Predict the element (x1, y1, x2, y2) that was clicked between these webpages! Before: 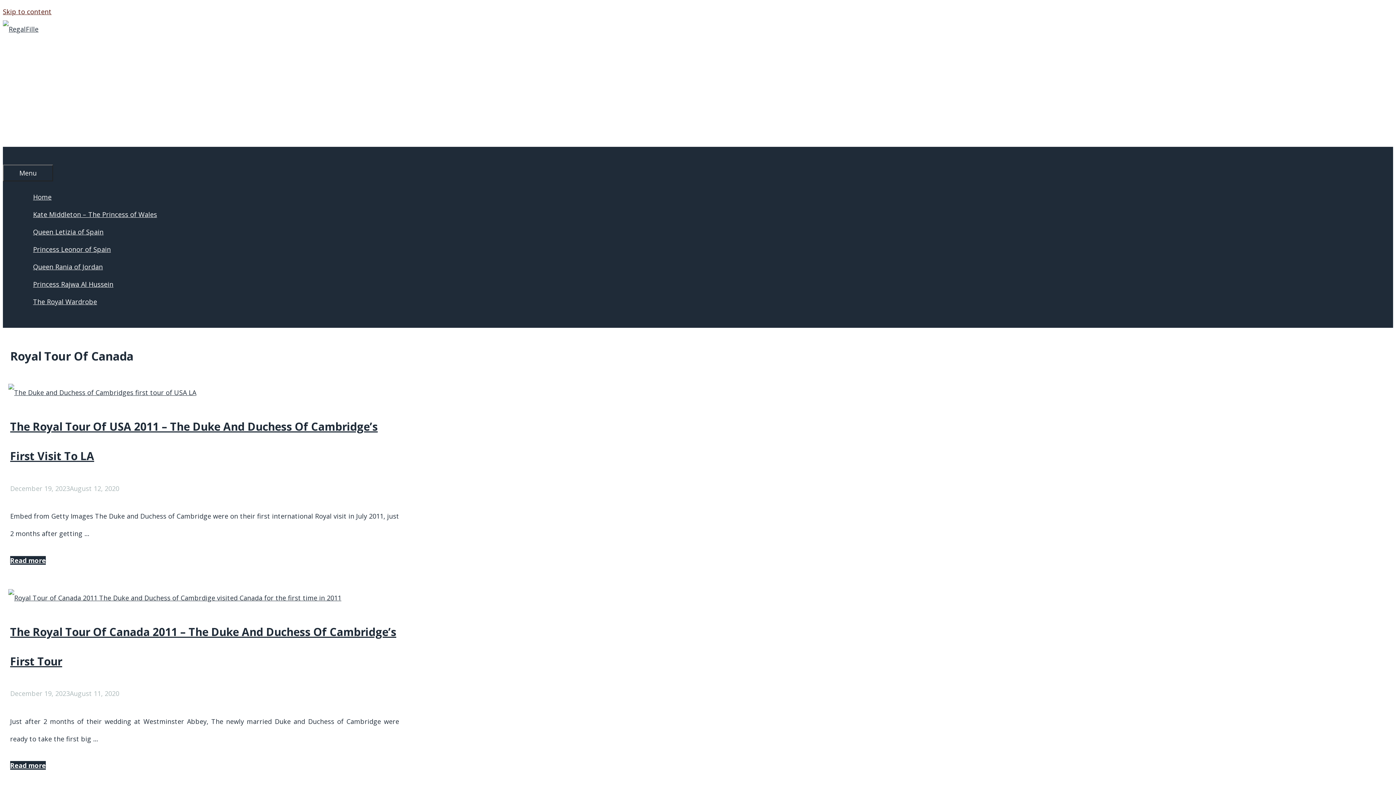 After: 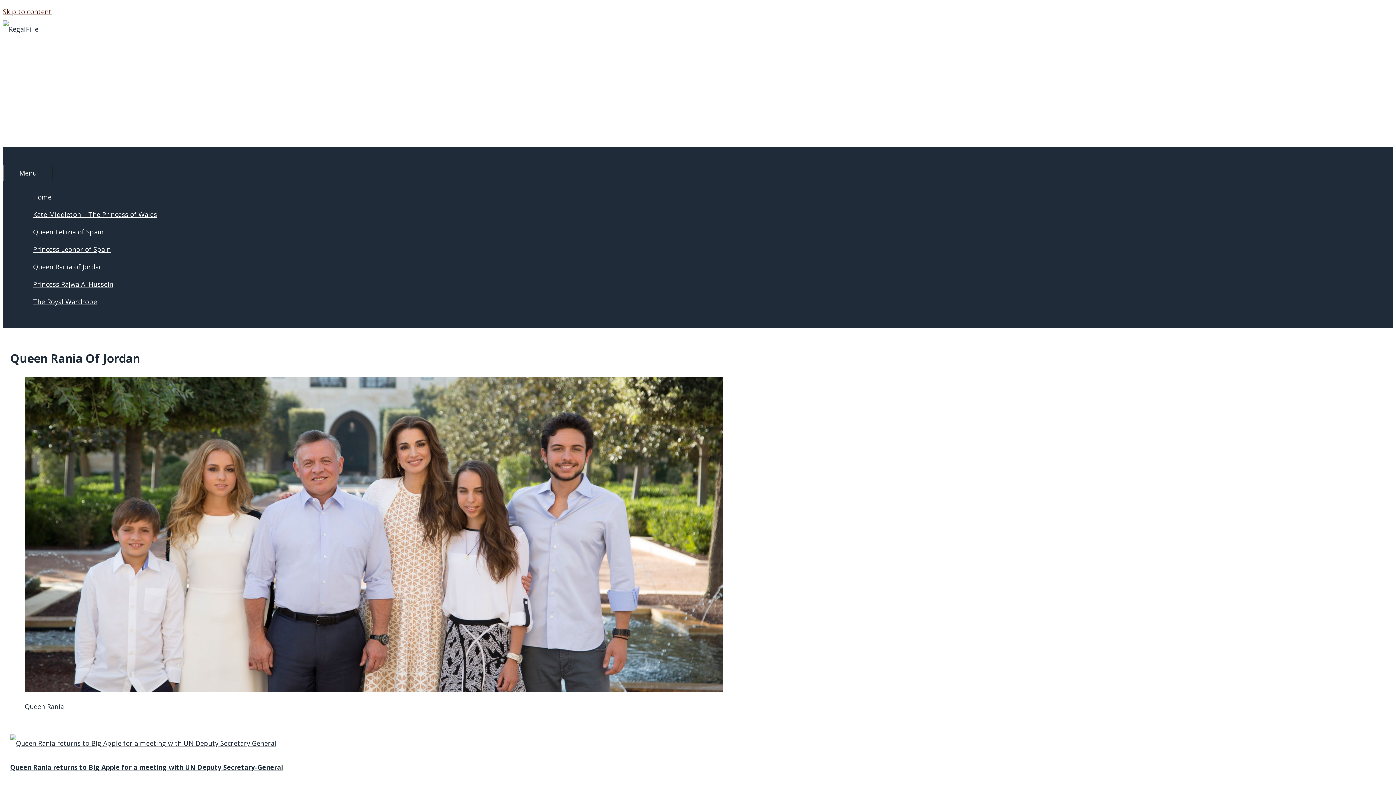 Action: bbox: (17, 262, 118, 271) label: Queen Rania of Jordan